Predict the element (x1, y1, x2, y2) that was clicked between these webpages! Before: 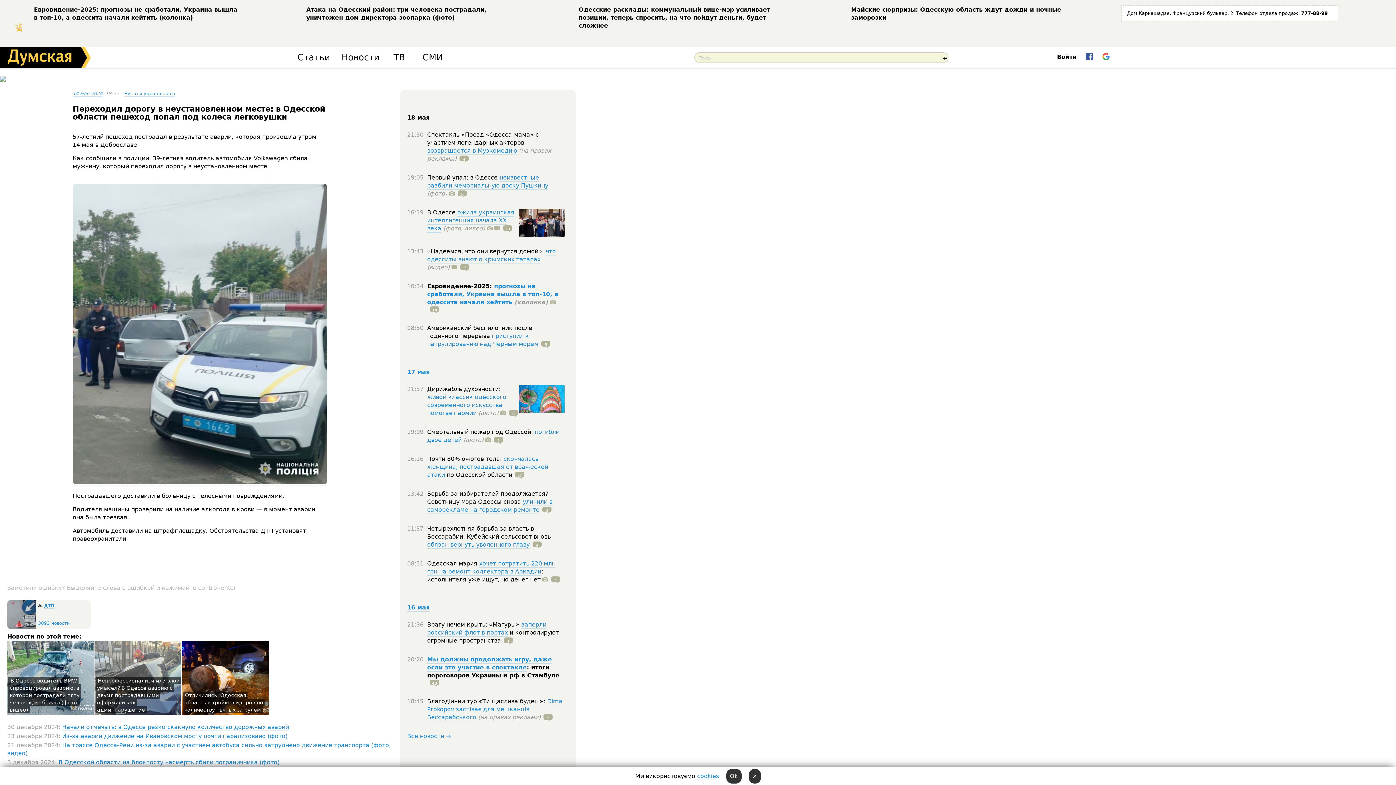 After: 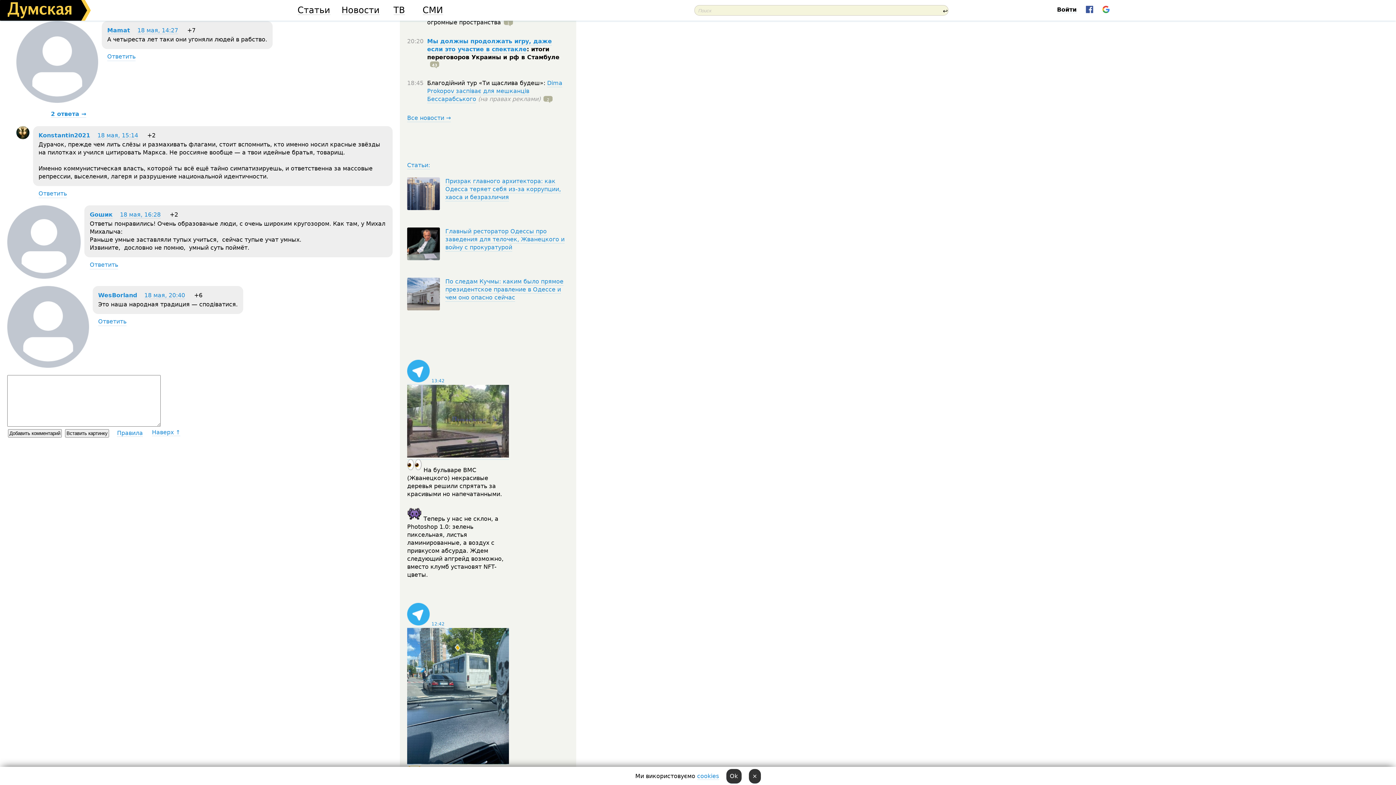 Action: label: 7 bbox: (457, 264, 469, 271)